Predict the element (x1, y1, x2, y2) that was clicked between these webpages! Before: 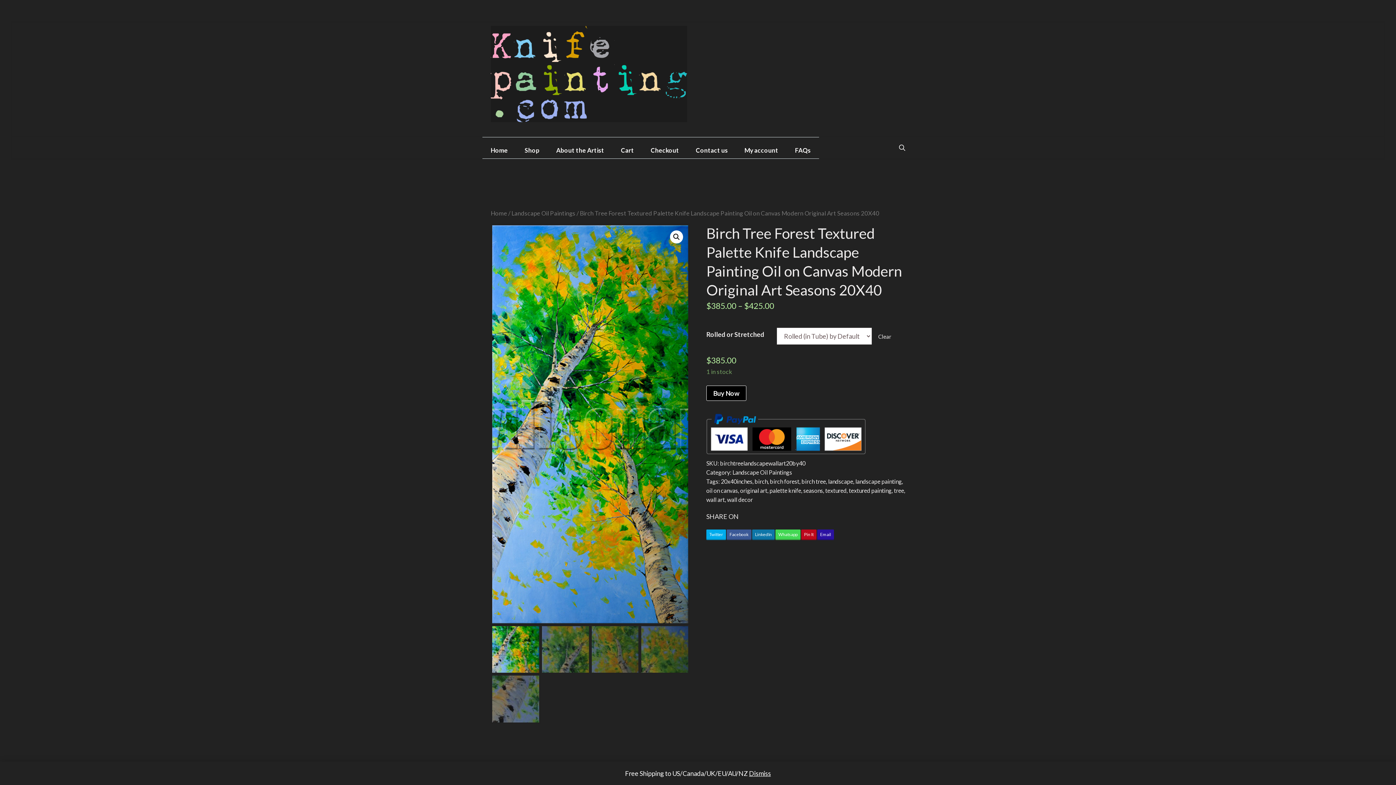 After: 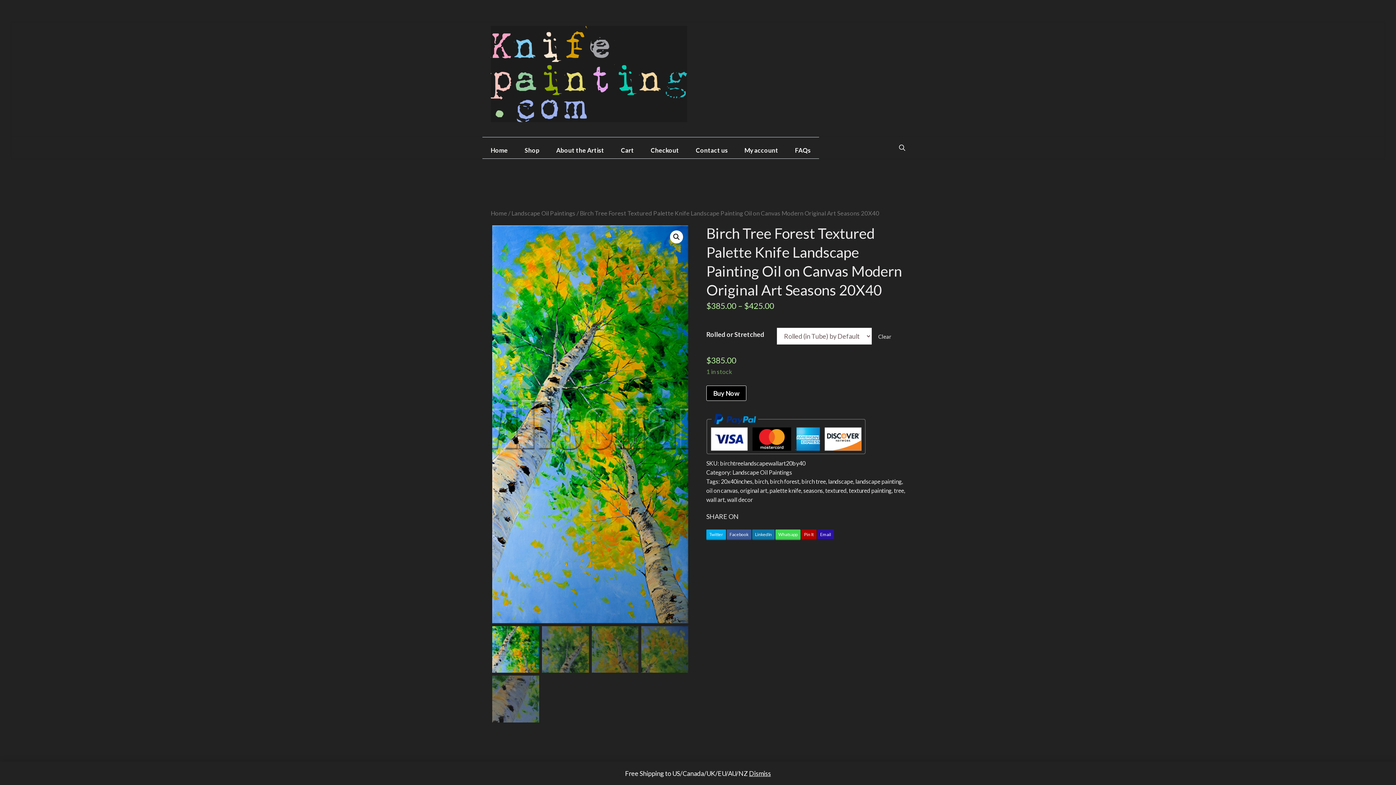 Action: label: Pin It bbox: (801, 529, 816, 540)